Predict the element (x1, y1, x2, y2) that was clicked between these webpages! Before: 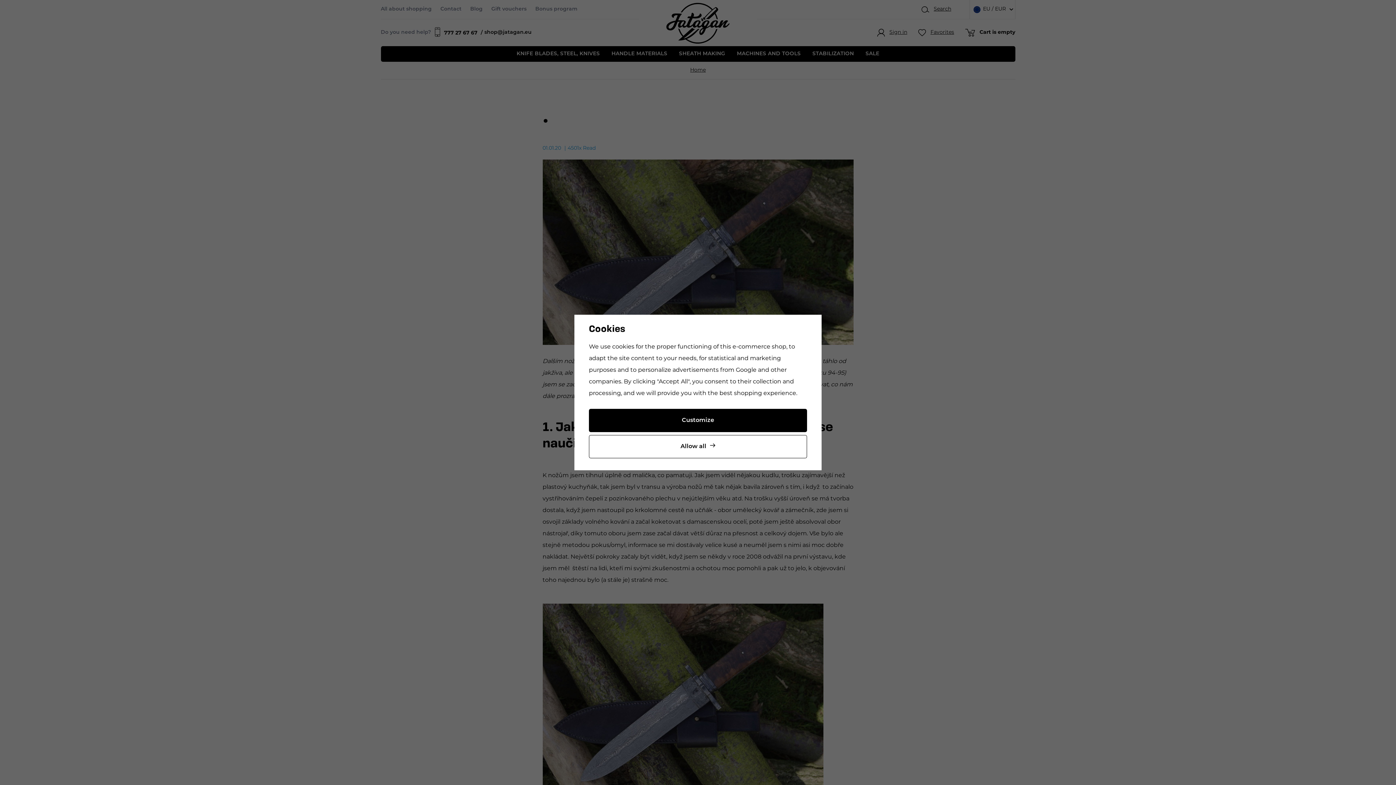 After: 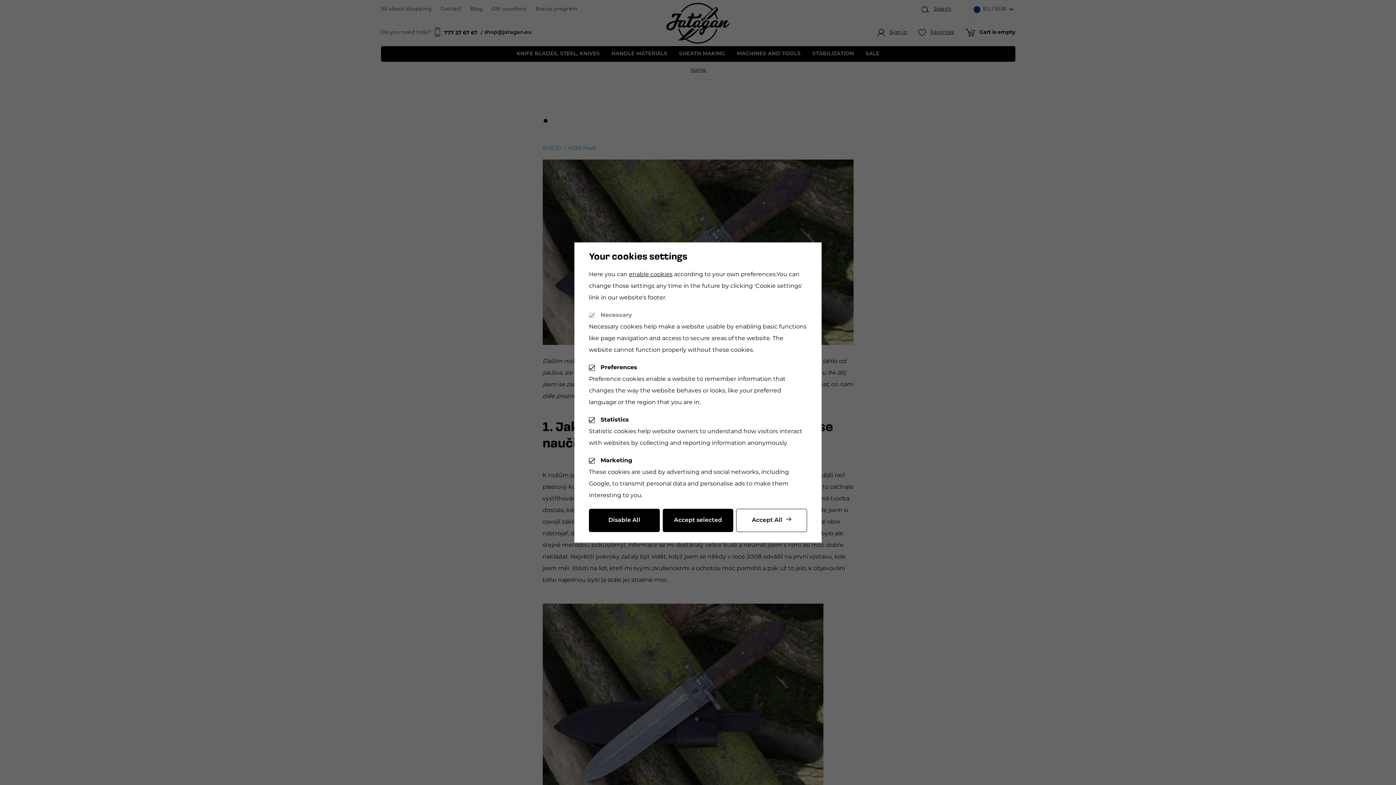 Action: label: Customize bbox: (589, 409, 807, 432)